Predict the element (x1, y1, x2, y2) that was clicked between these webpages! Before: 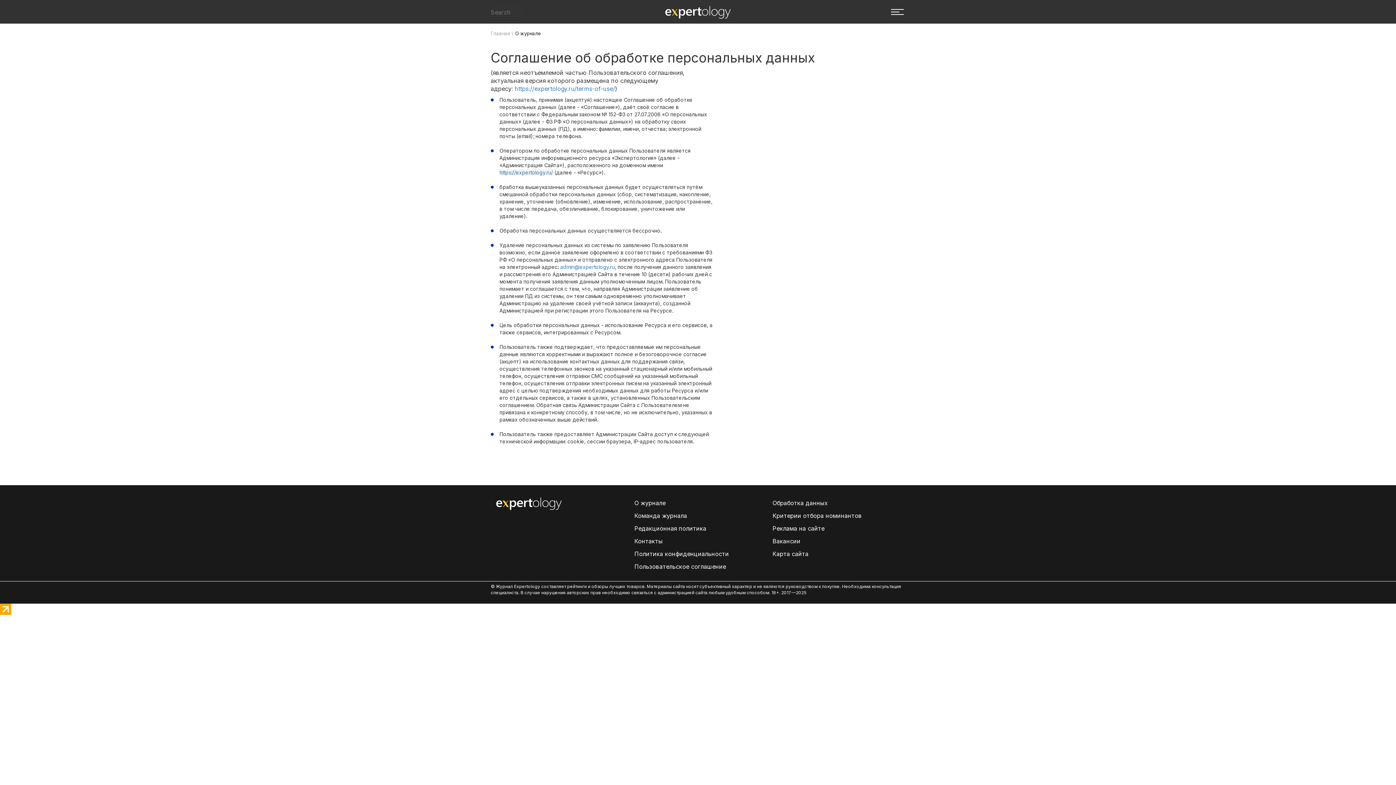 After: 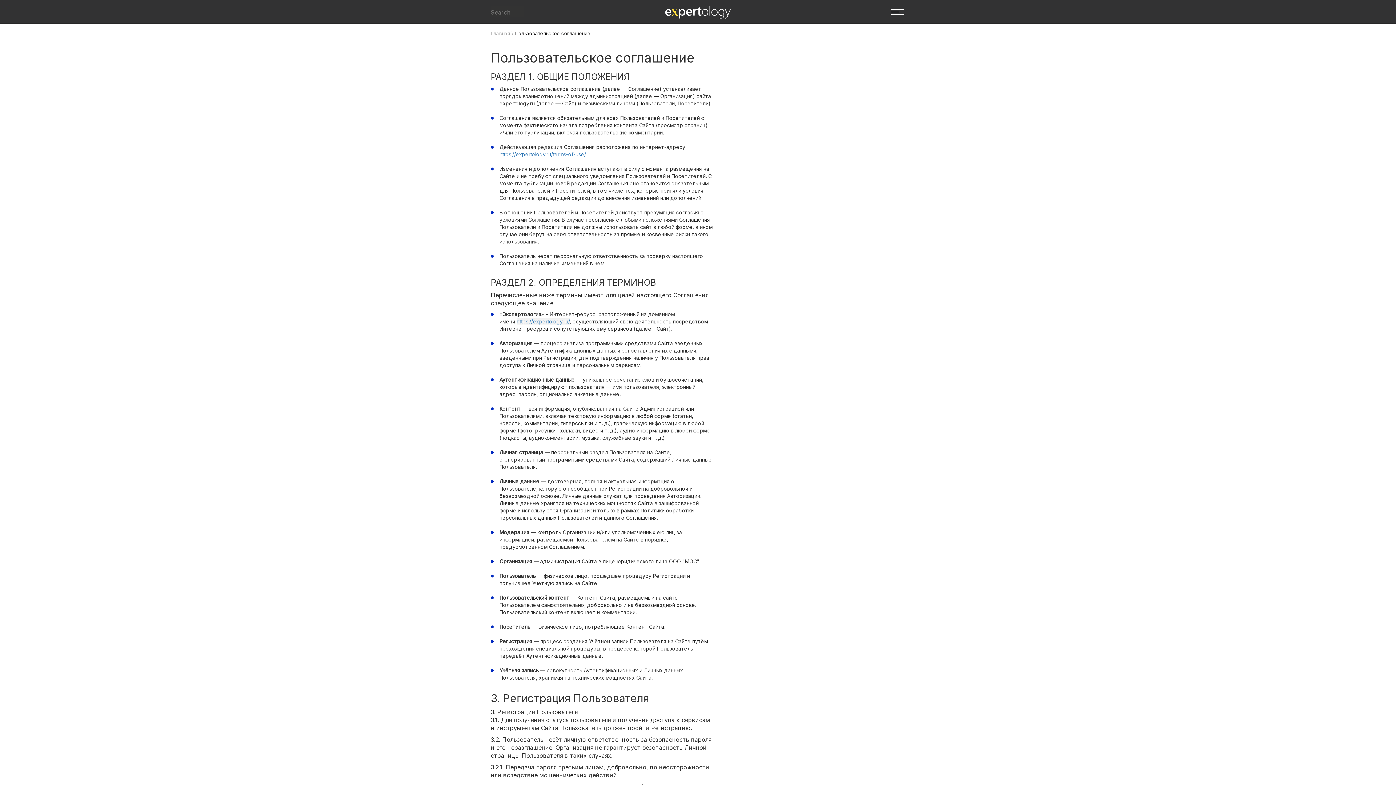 Action: bbox: (514, 85, 615, 92) label: https://expertology.ru/terms-of-use/